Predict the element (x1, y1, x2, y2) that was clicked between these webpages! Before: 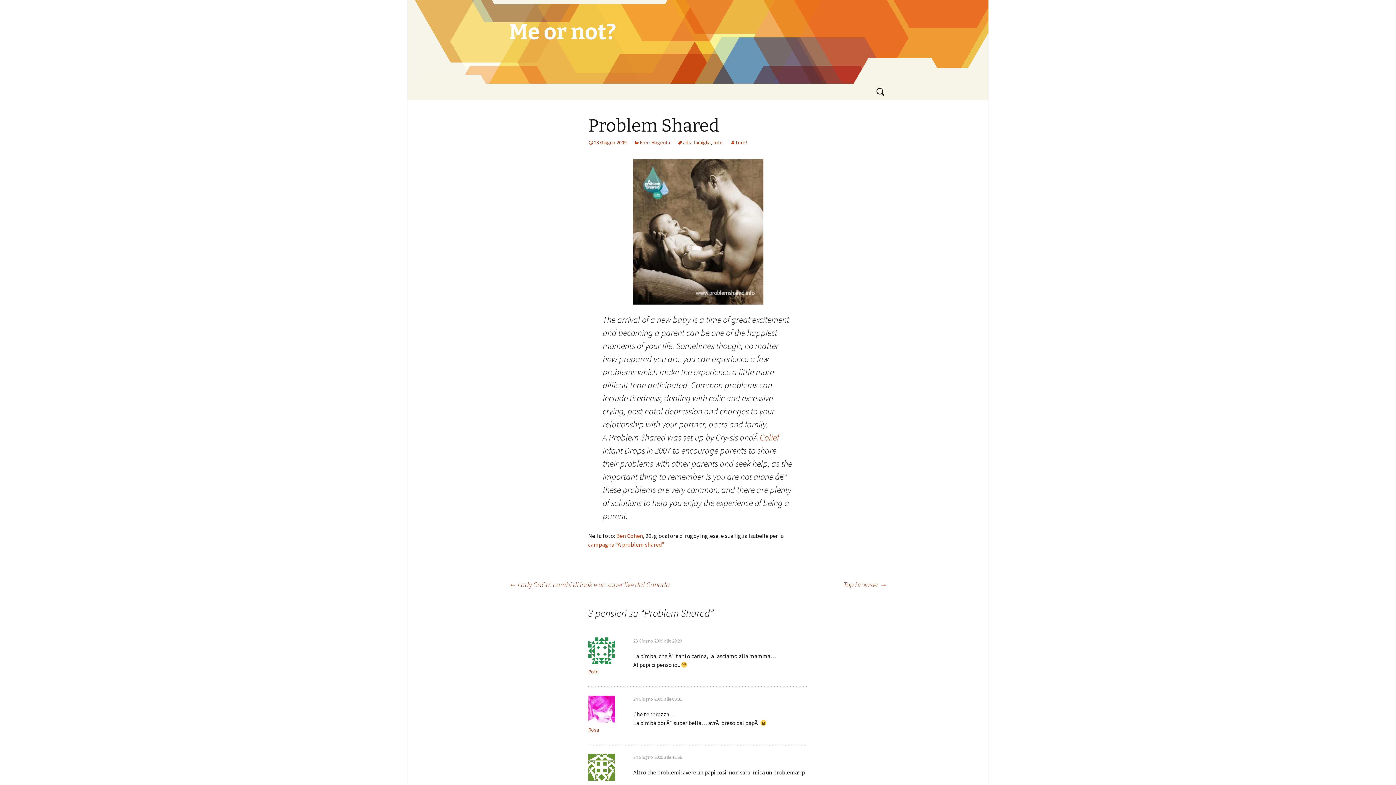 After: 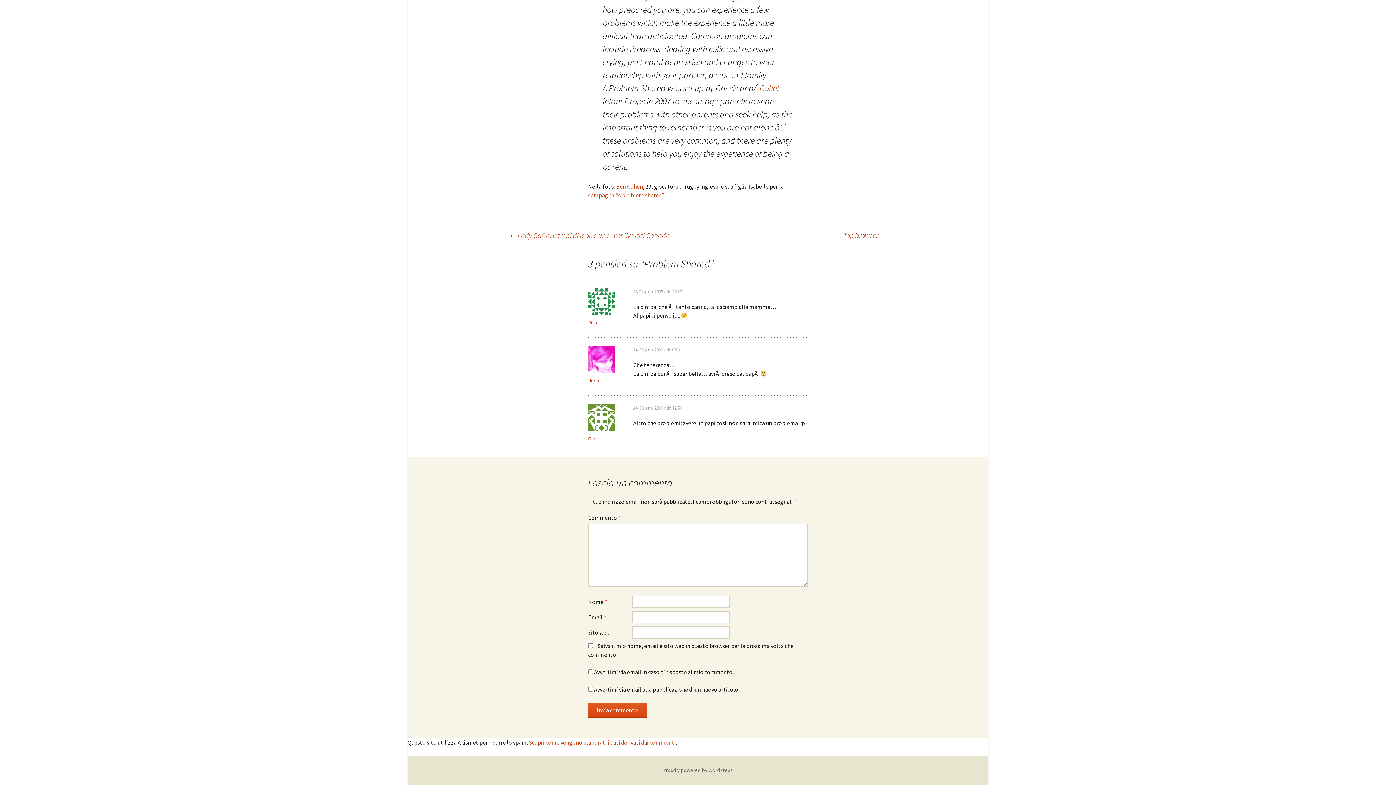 Action: label: 24 Giugno 2009 alle 09:31 bbox: (633, 696, 682, 702)